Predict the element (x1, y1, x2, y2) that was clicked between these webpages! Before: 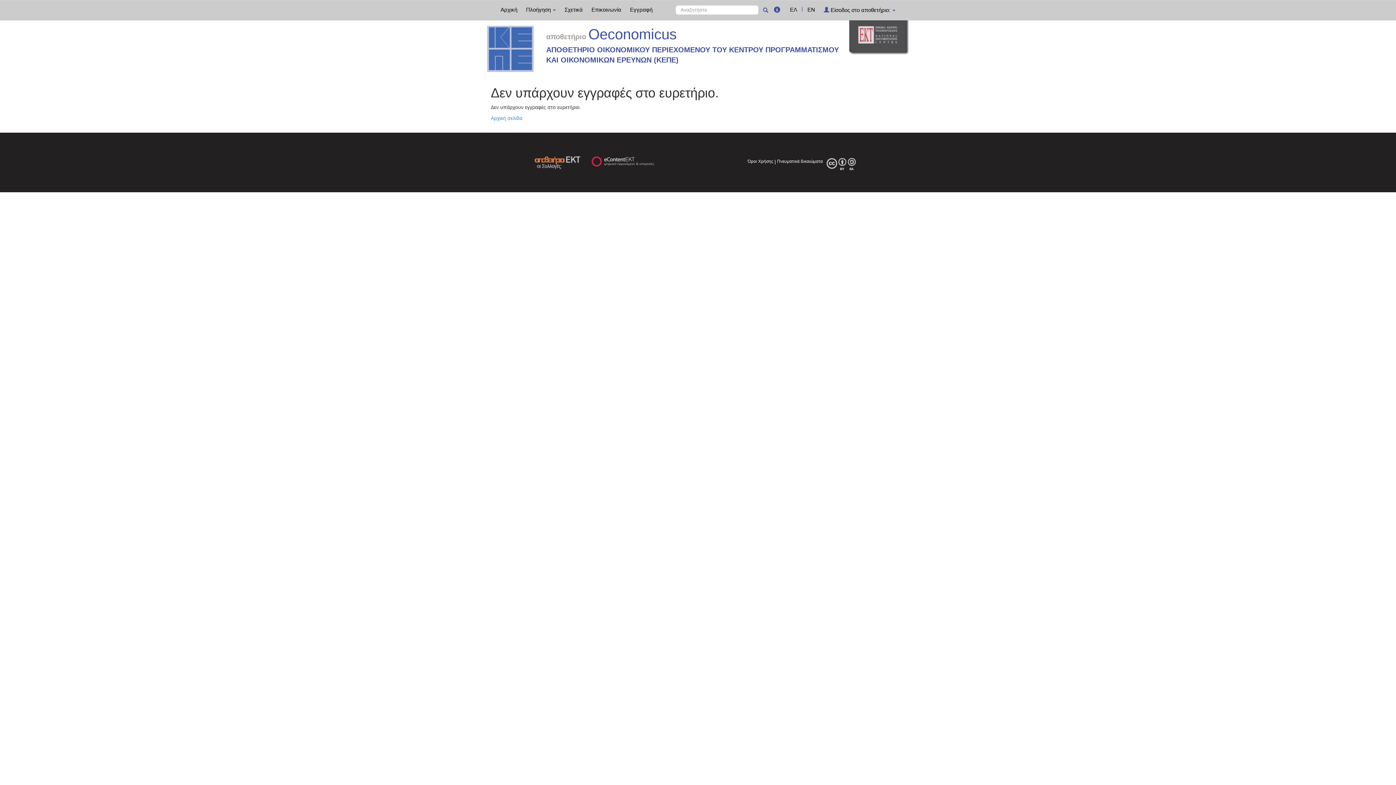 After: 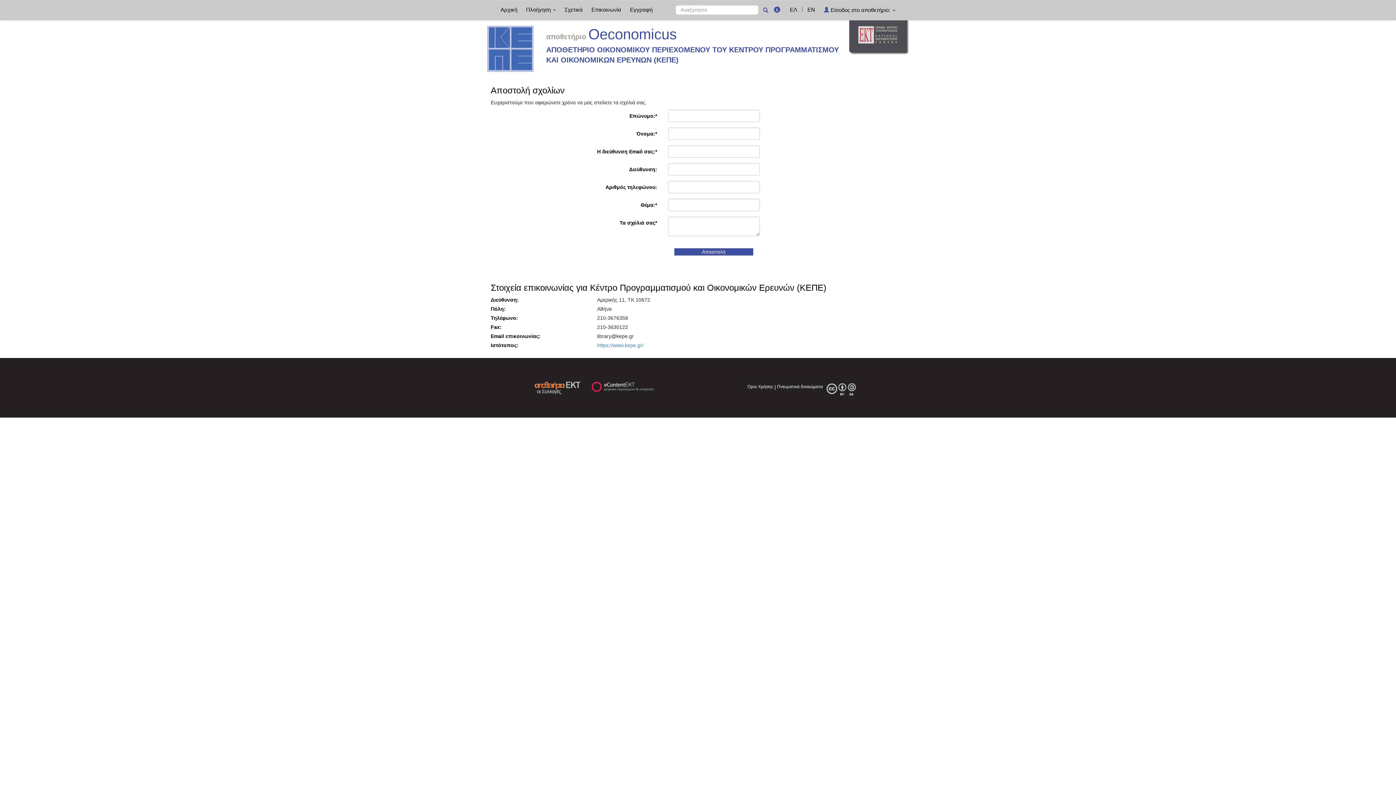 Action: label: Επικοινωνία bbox: (588, 0, 625, 18)